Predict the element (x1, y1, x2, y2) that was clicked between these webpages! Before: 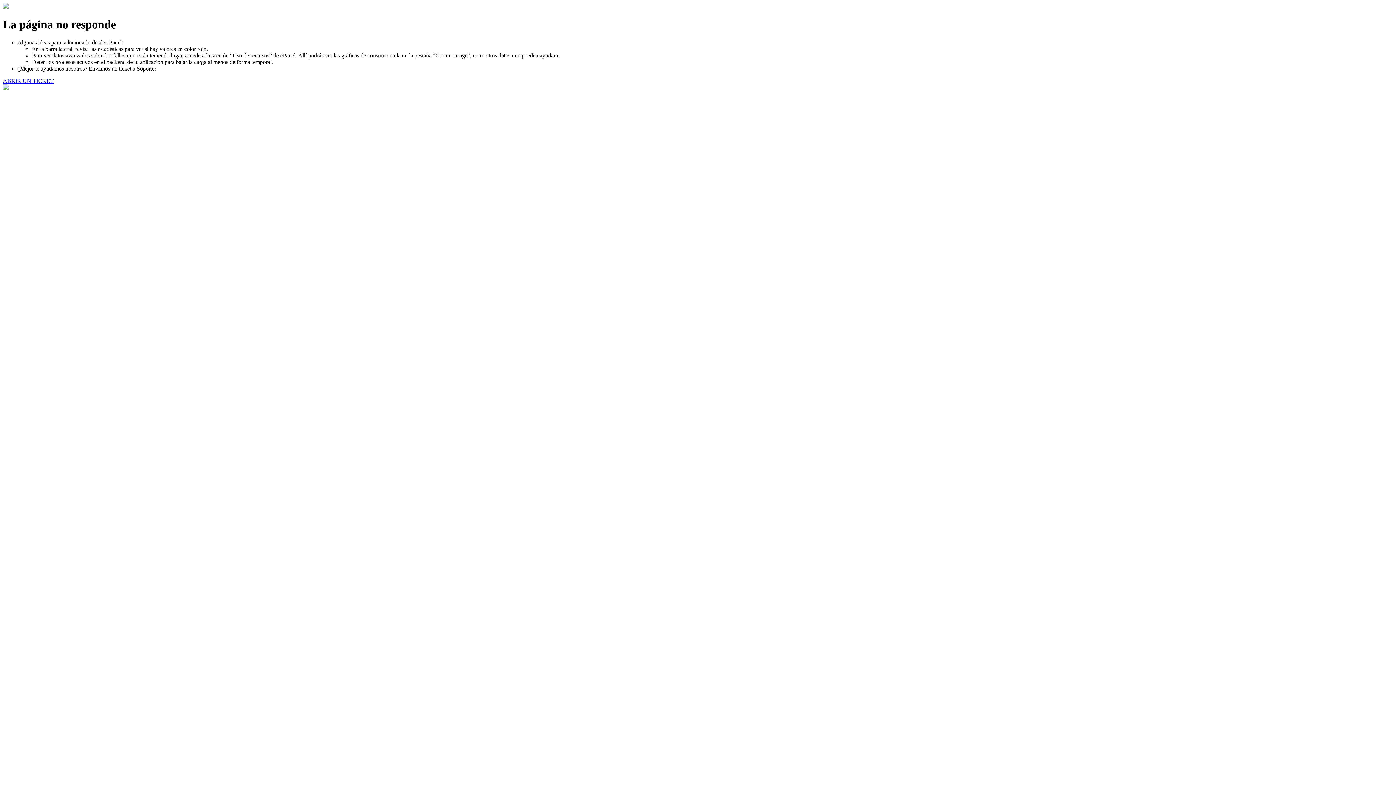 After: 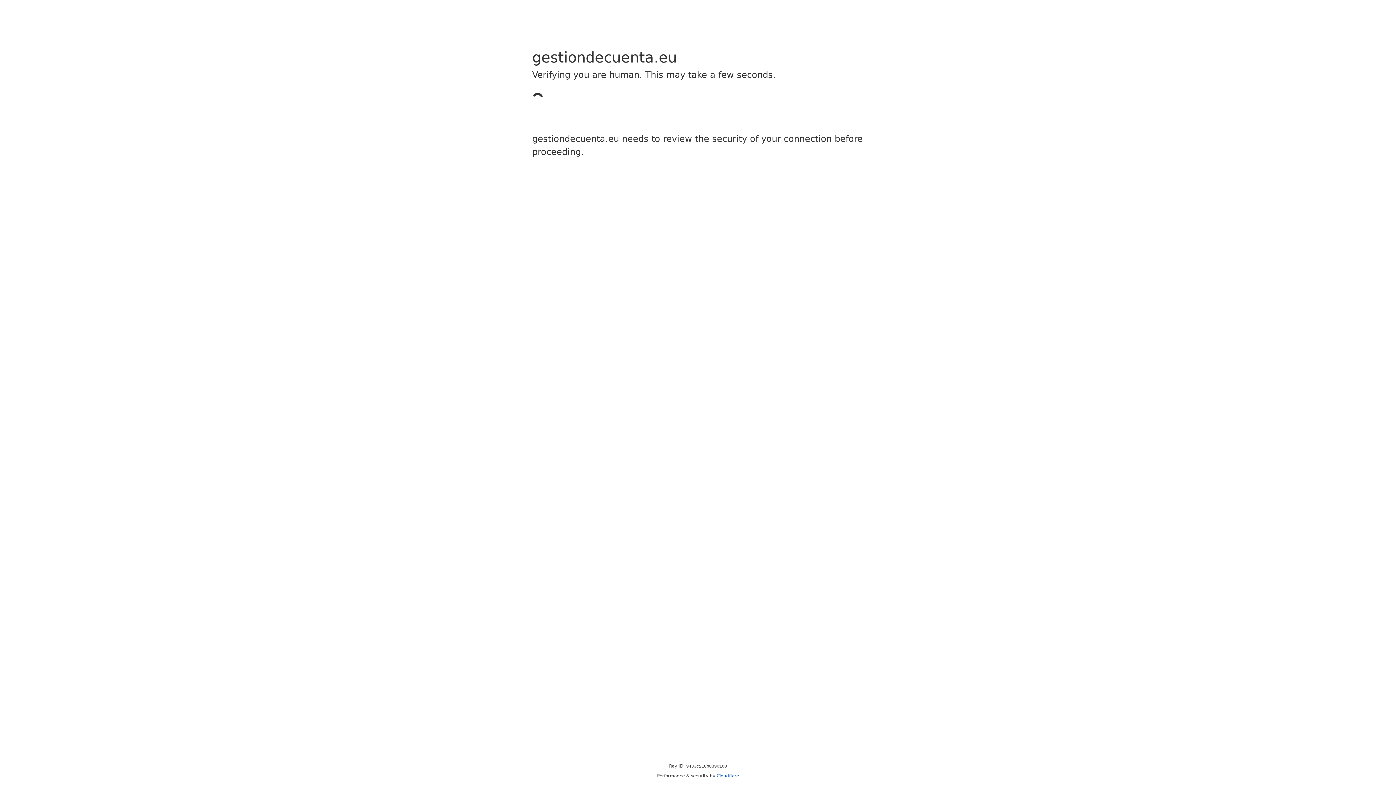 Action: label: ABRIR UN TICKET bbox: (2, 77, 53, 83)